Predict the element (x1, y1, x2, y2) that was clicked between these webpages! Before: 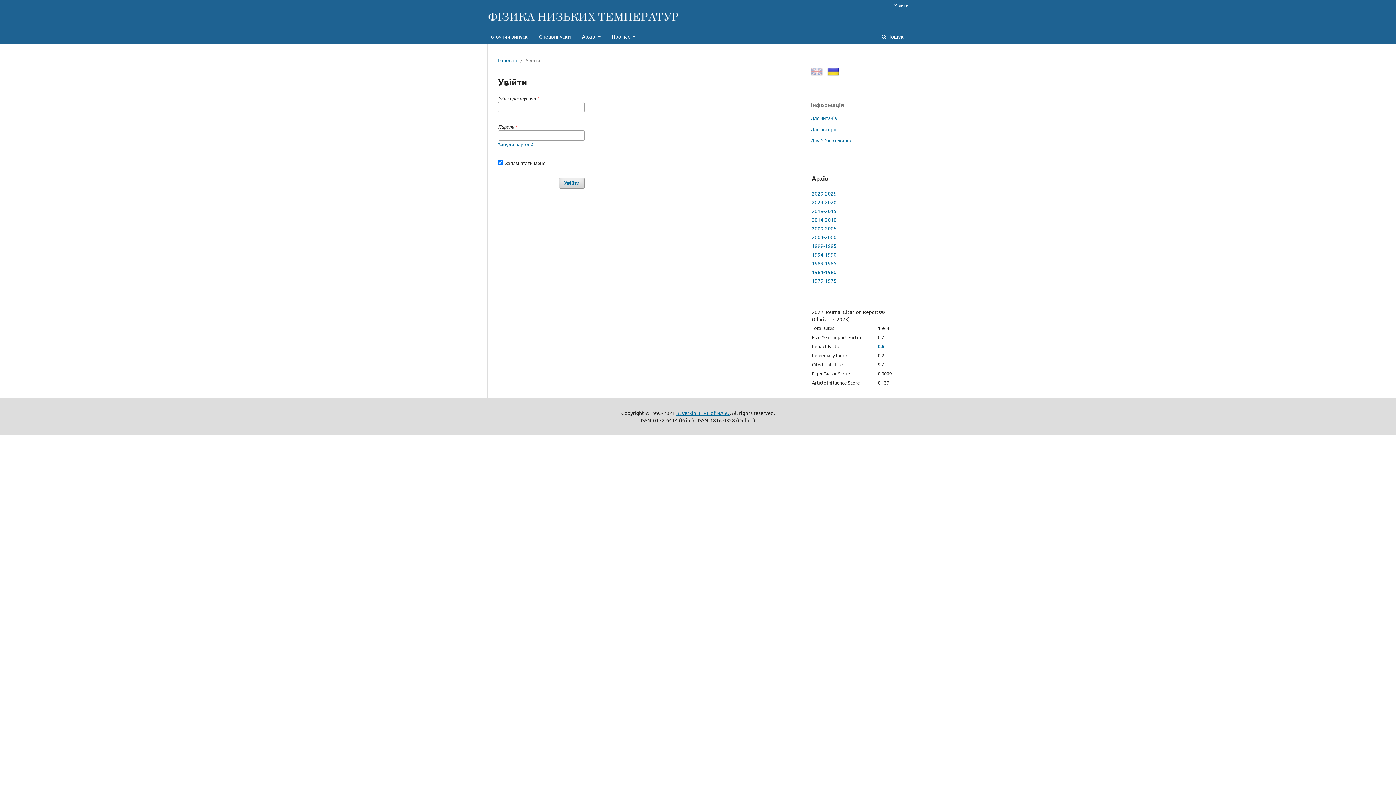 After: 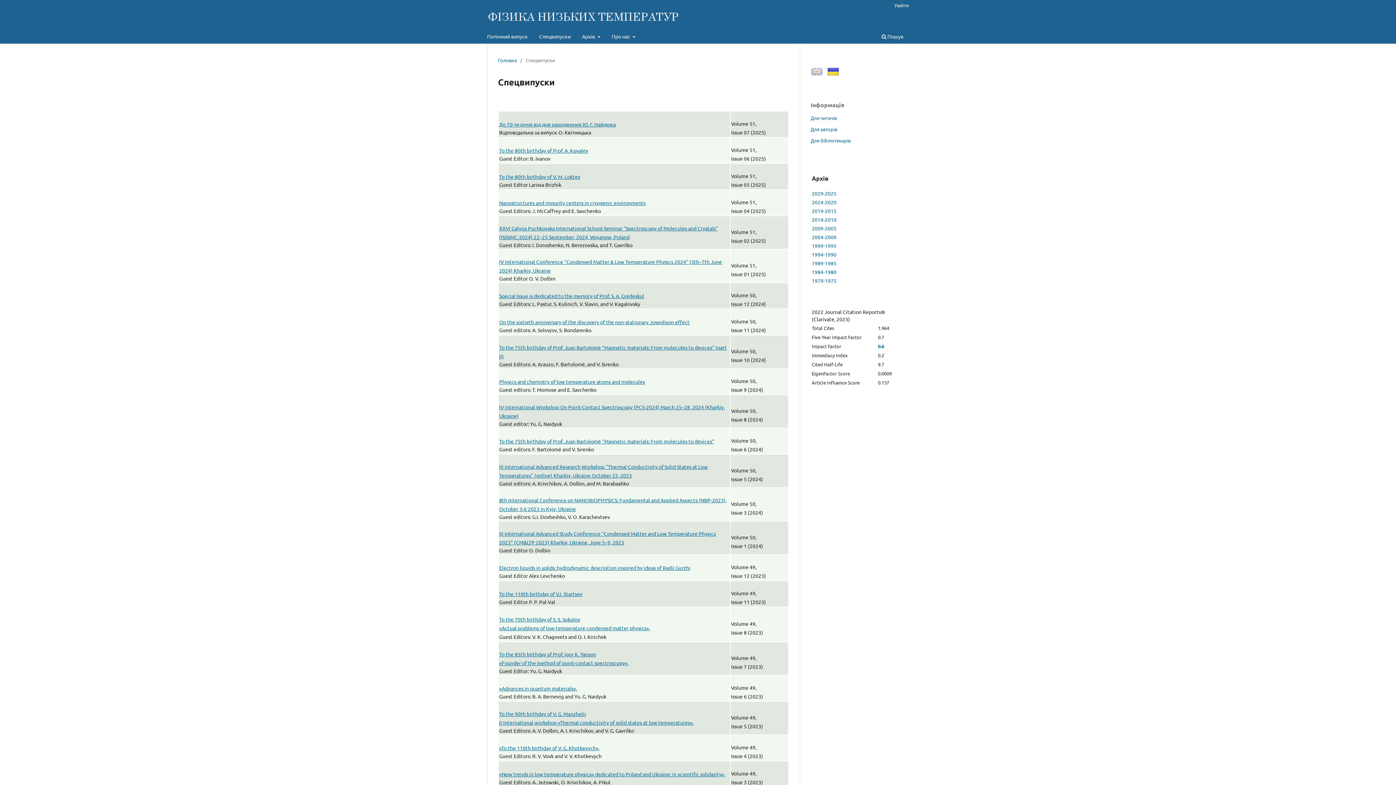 Action: bbox: (536, 30, 573, 43) label: Спецвипуски